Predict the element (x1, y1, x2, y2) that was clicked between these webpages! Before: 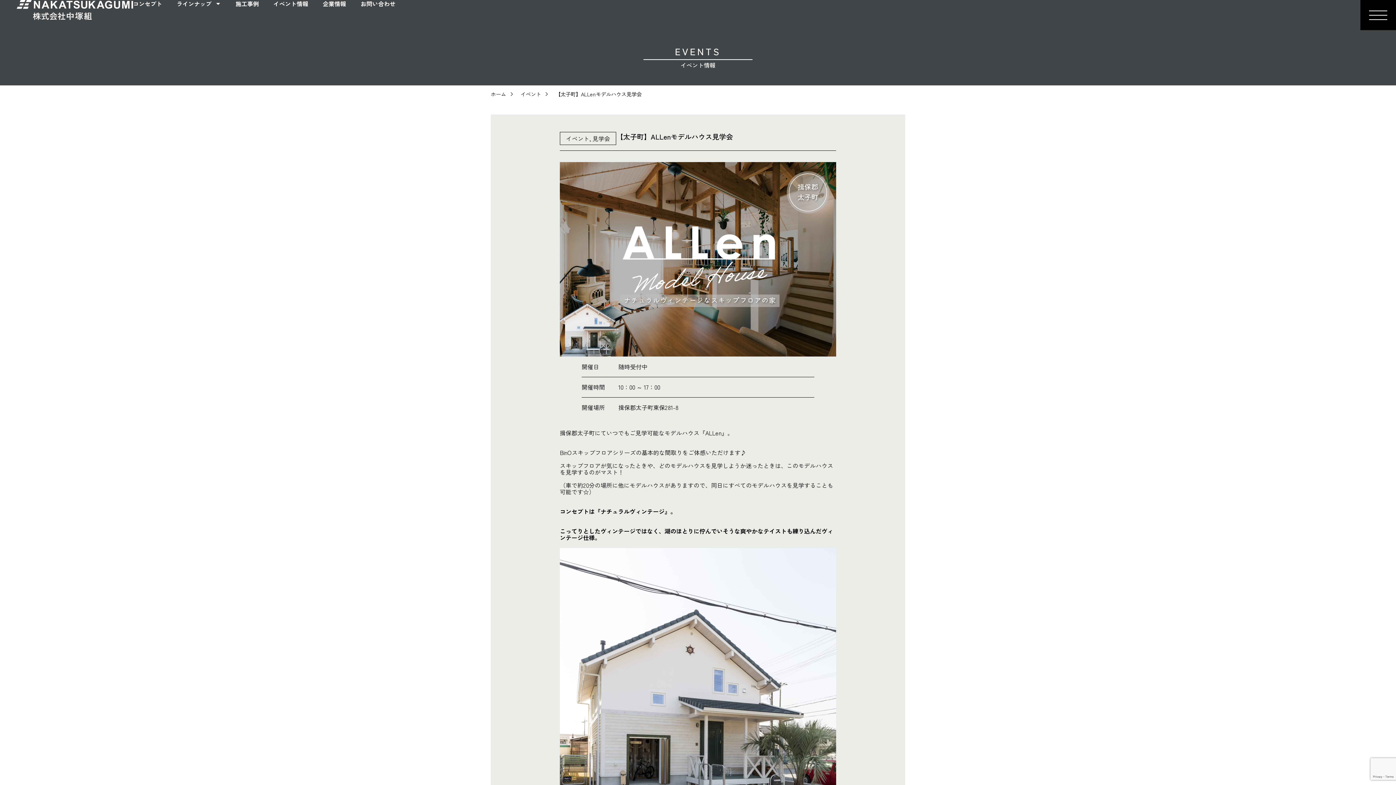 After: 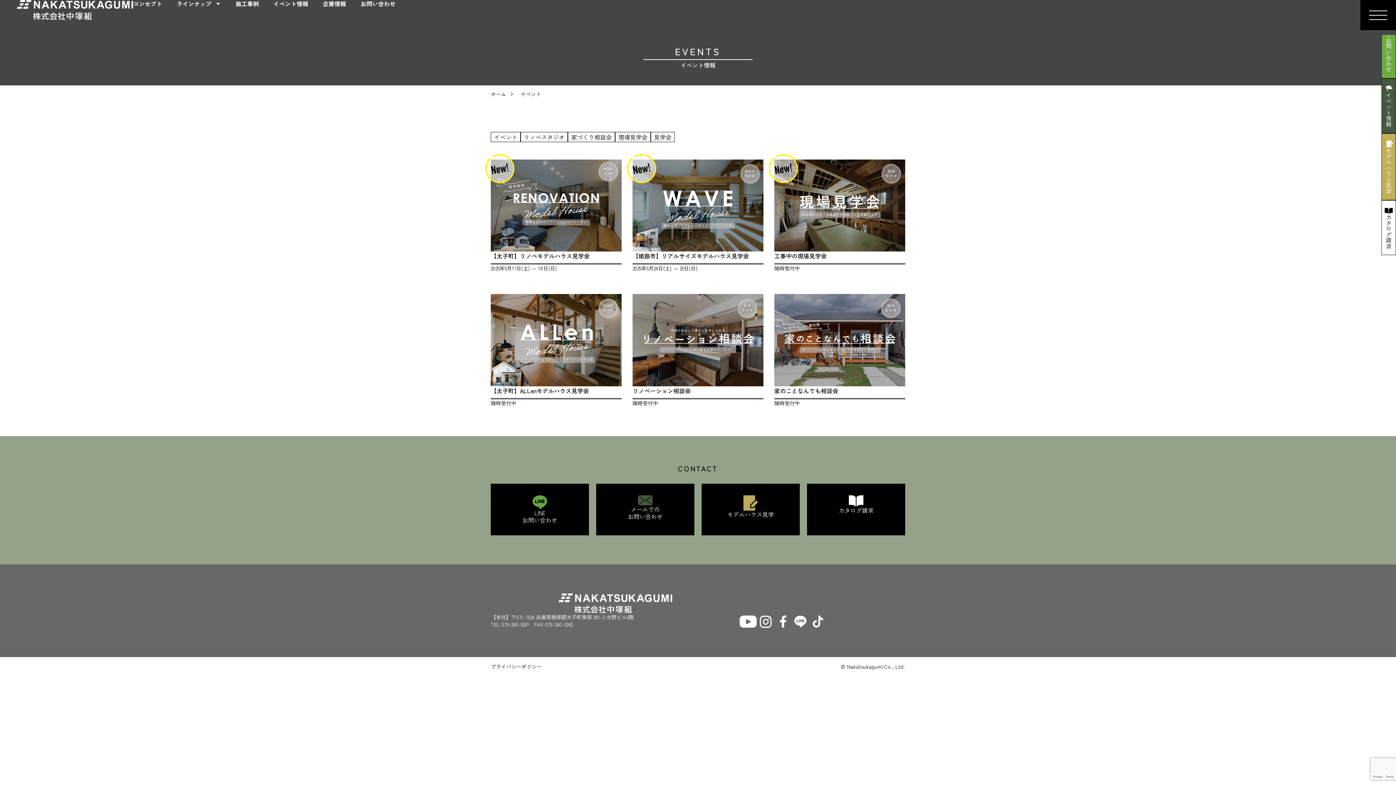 Action: label: イベント情報 bbox: (1381, 78, 1396, 133)